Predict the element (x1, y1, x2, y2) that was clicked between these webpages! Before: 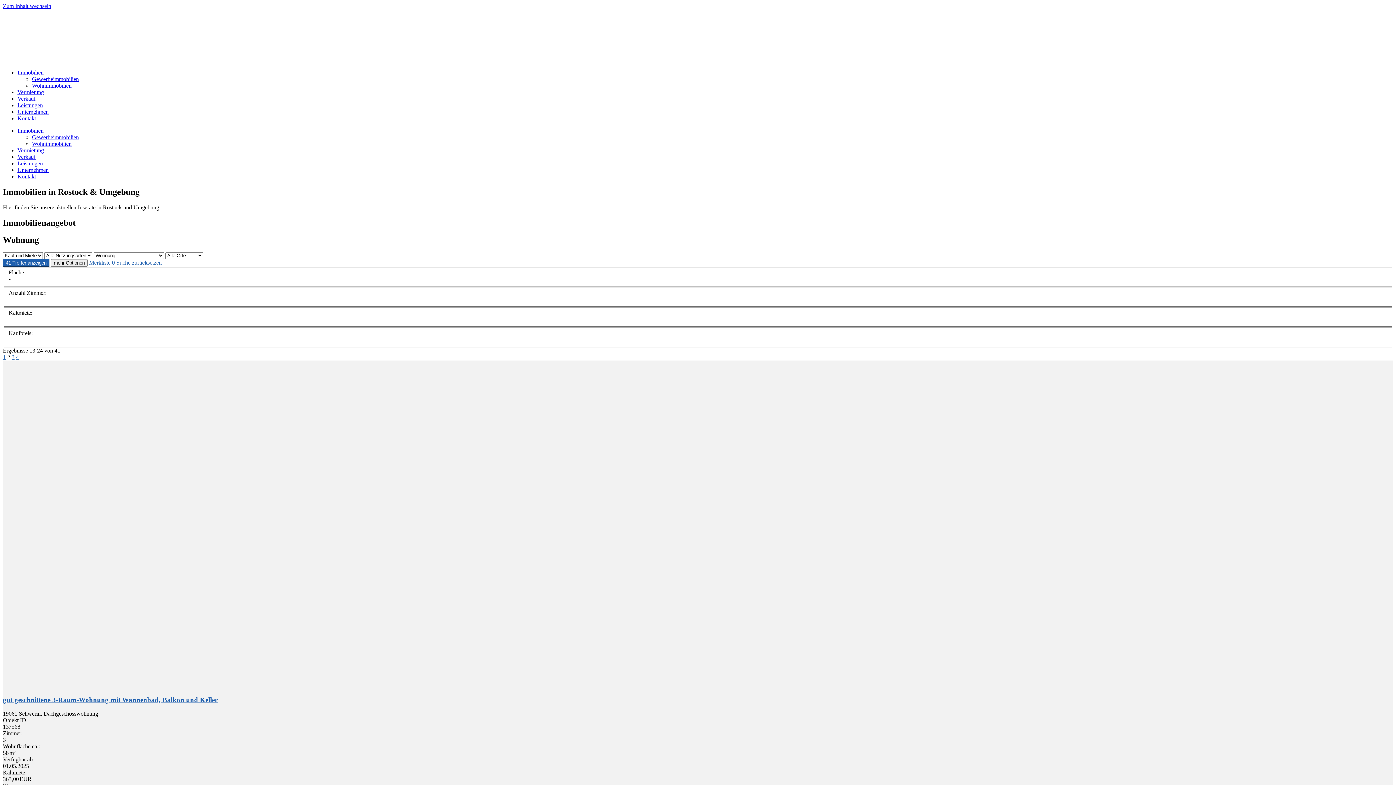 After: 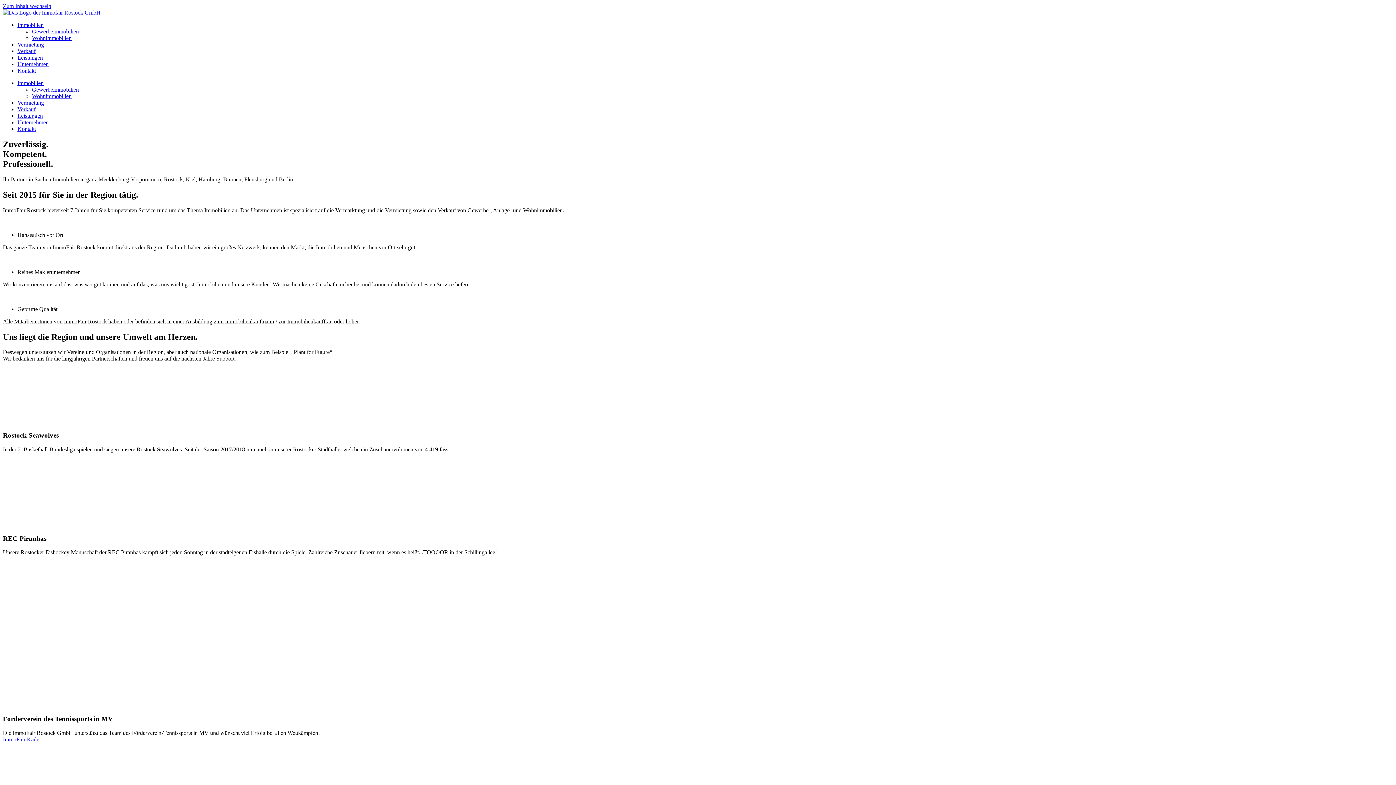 Action: bbox: (17, 166, 48, 173) label: Unternehmen